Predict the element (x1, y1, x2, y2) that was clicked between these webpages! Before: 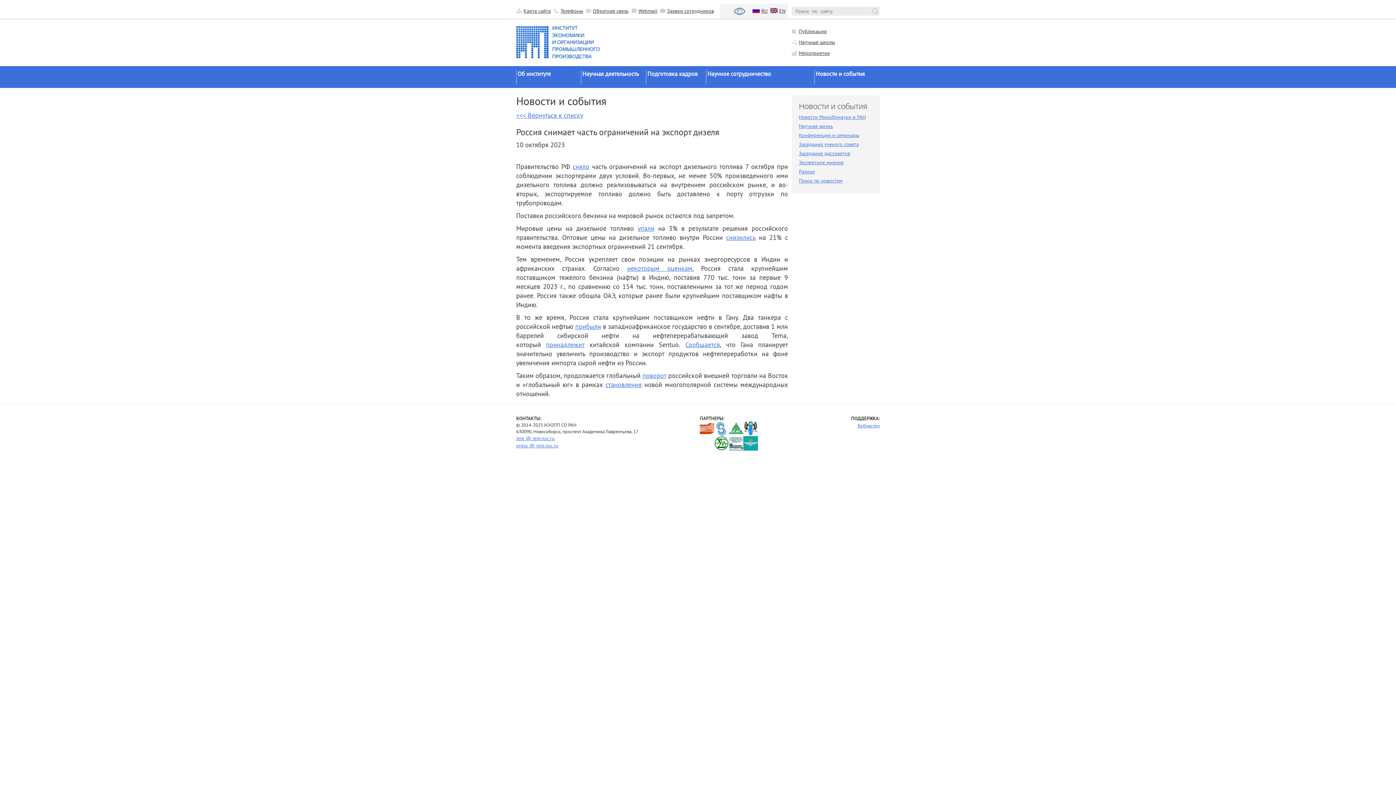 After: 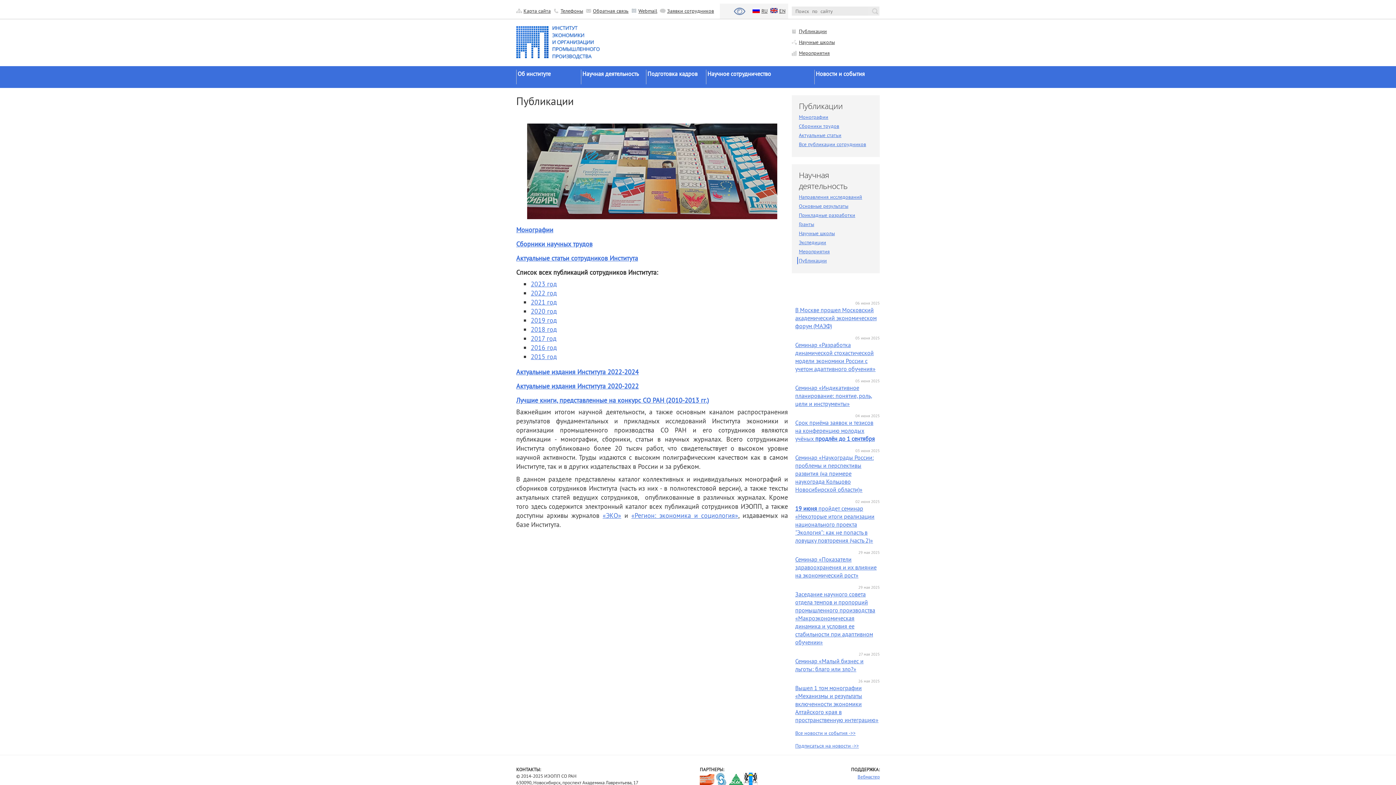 Action: label: Публикации bbox: (791, 27, 880, 34)